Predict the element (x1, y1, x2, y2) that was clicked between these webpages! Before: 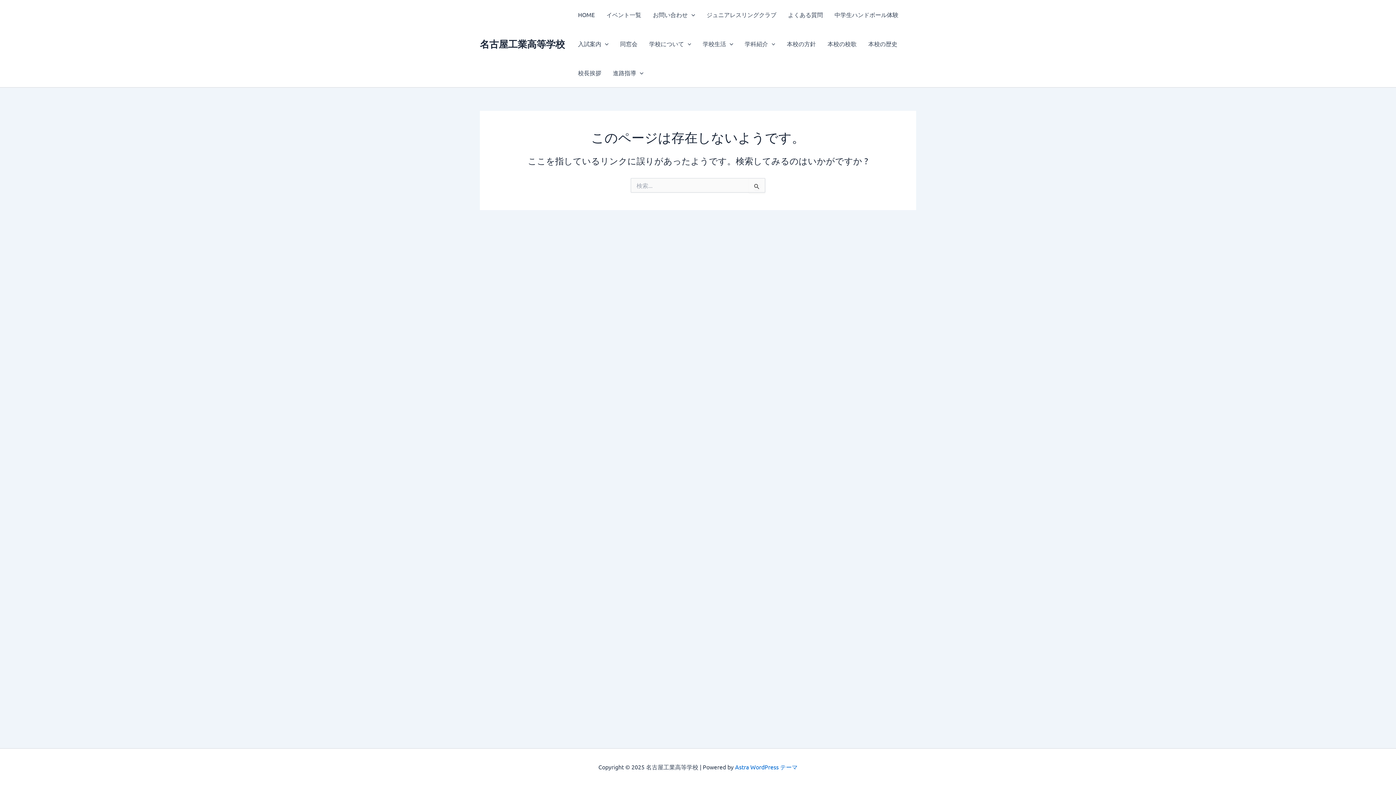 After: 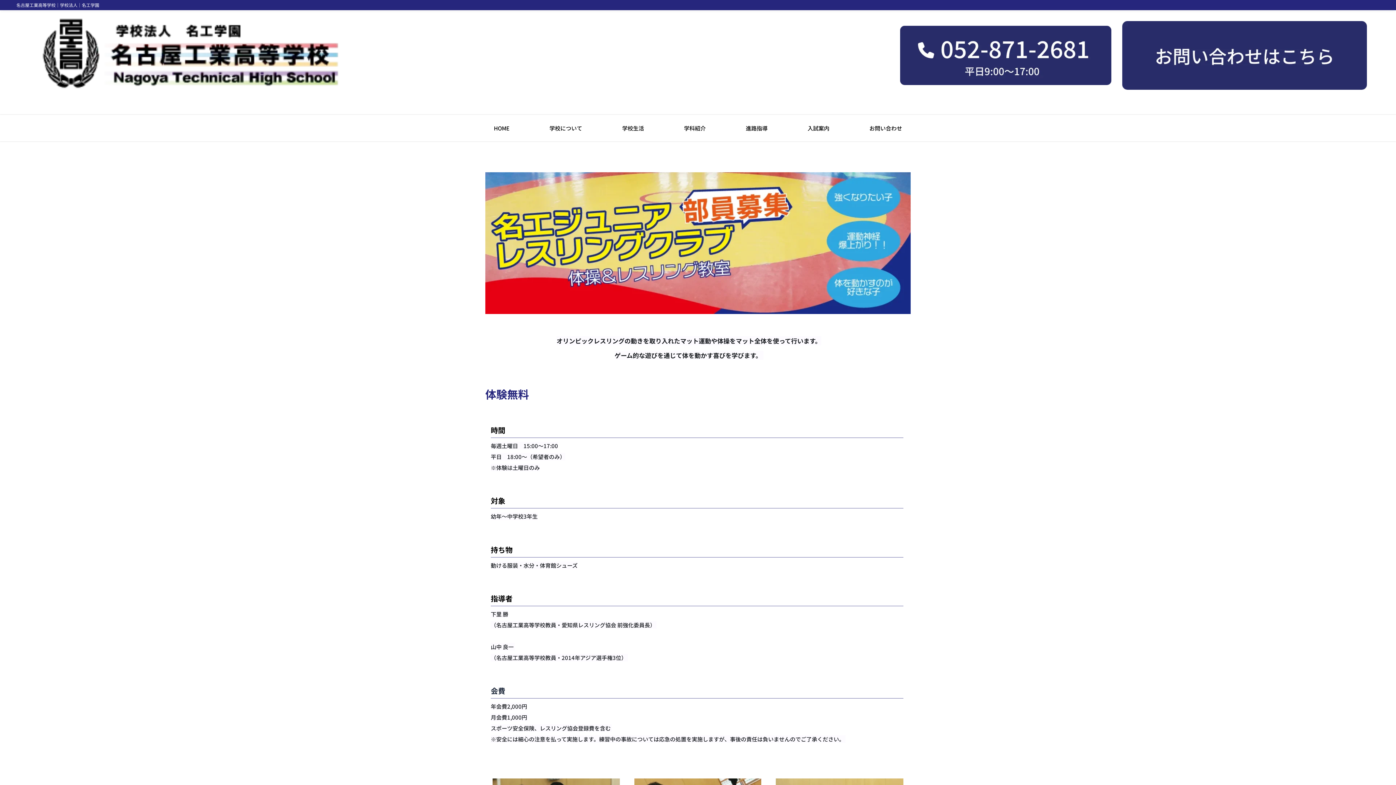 Action: label: ジュニアレスリングクラブ bbox: (700, 0, 782, 29)